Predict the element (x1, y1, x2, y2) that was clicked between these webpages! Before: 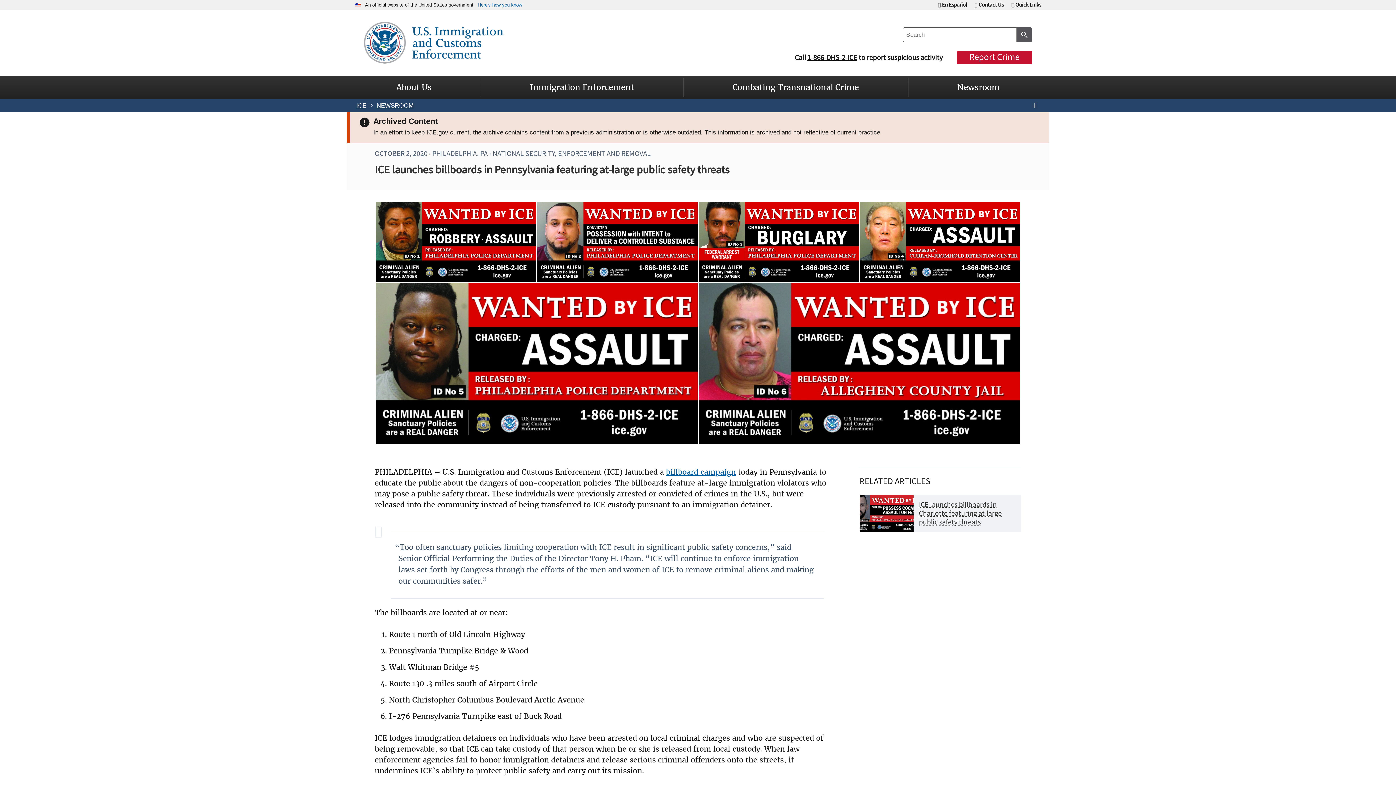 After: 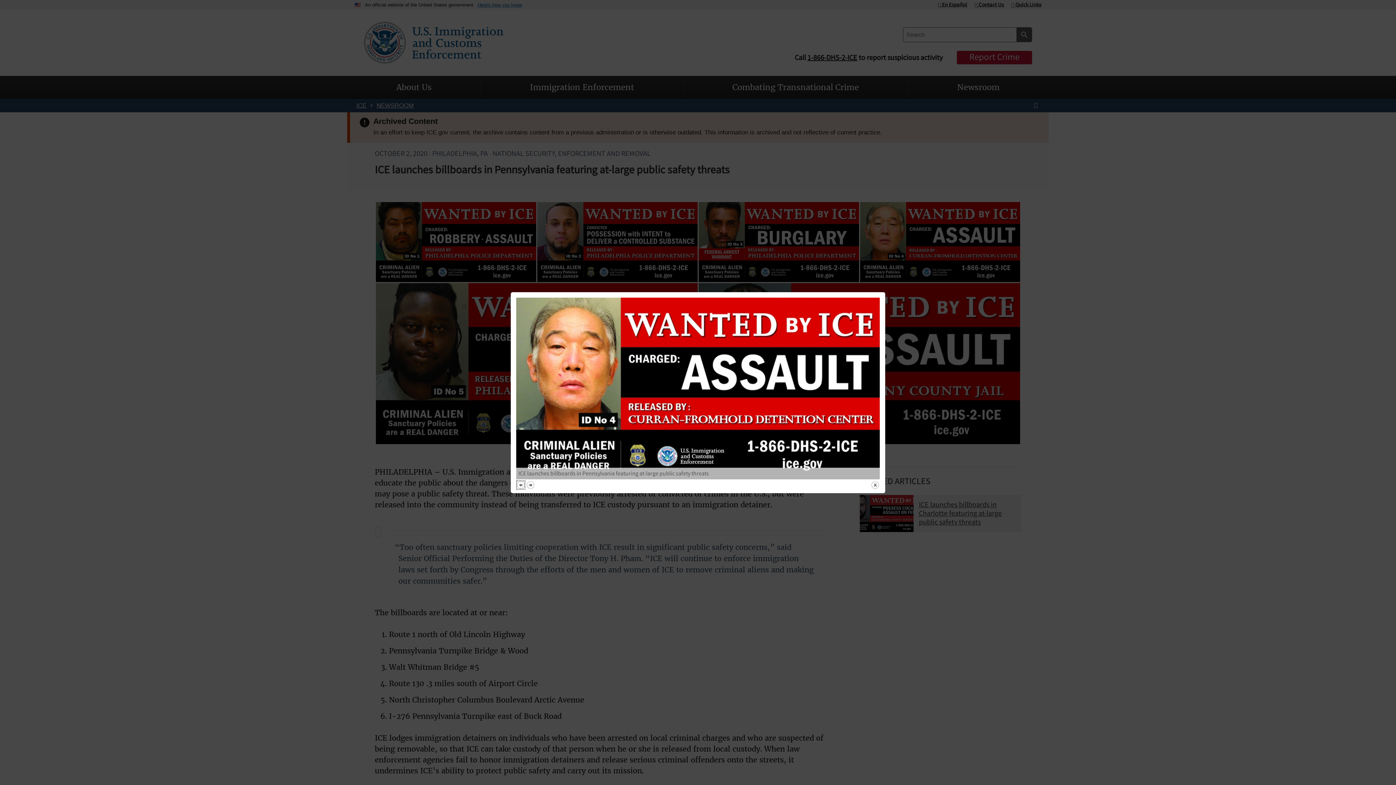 Action: label: "ICE launches billboards in Pennsylvania featuring at-large public safety threats "} bbox: (860, 202, 1020, 282)